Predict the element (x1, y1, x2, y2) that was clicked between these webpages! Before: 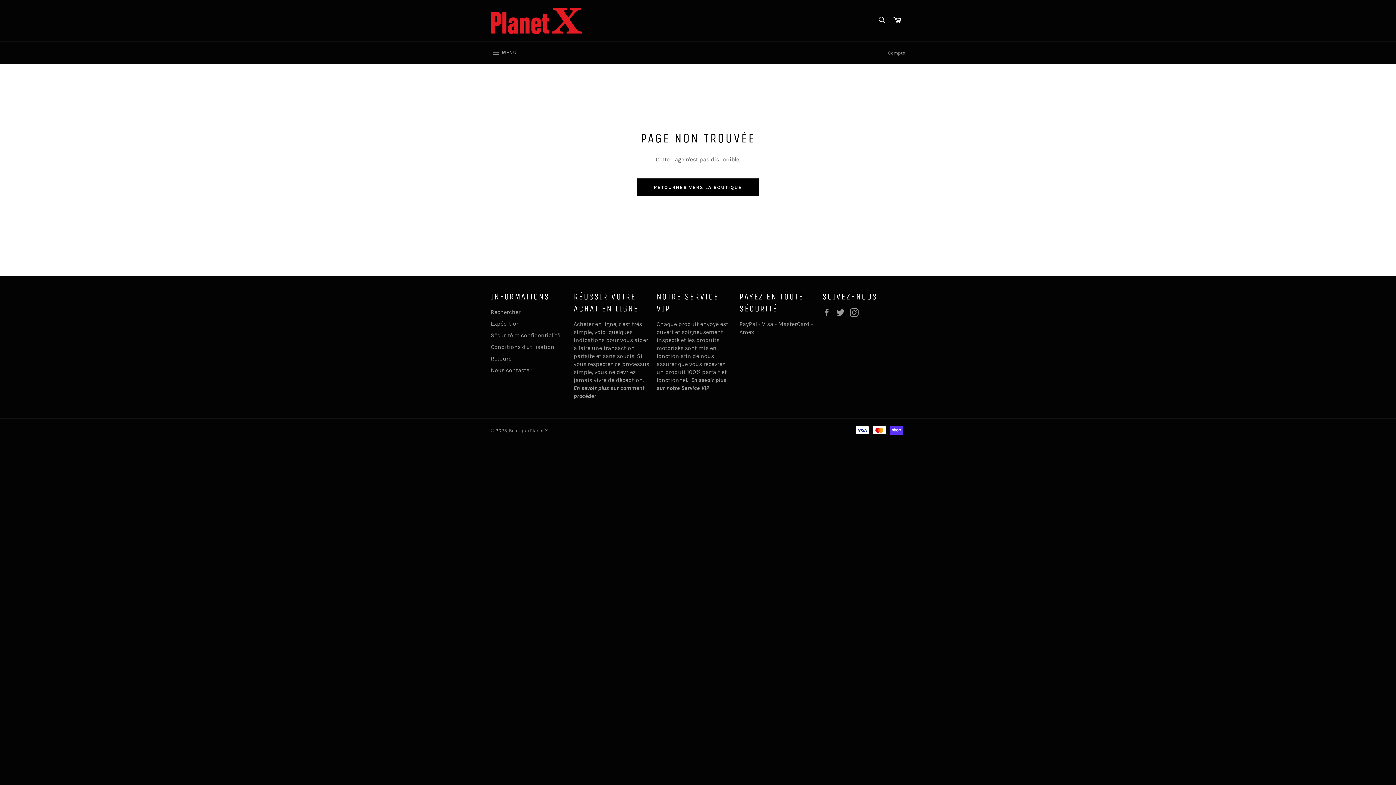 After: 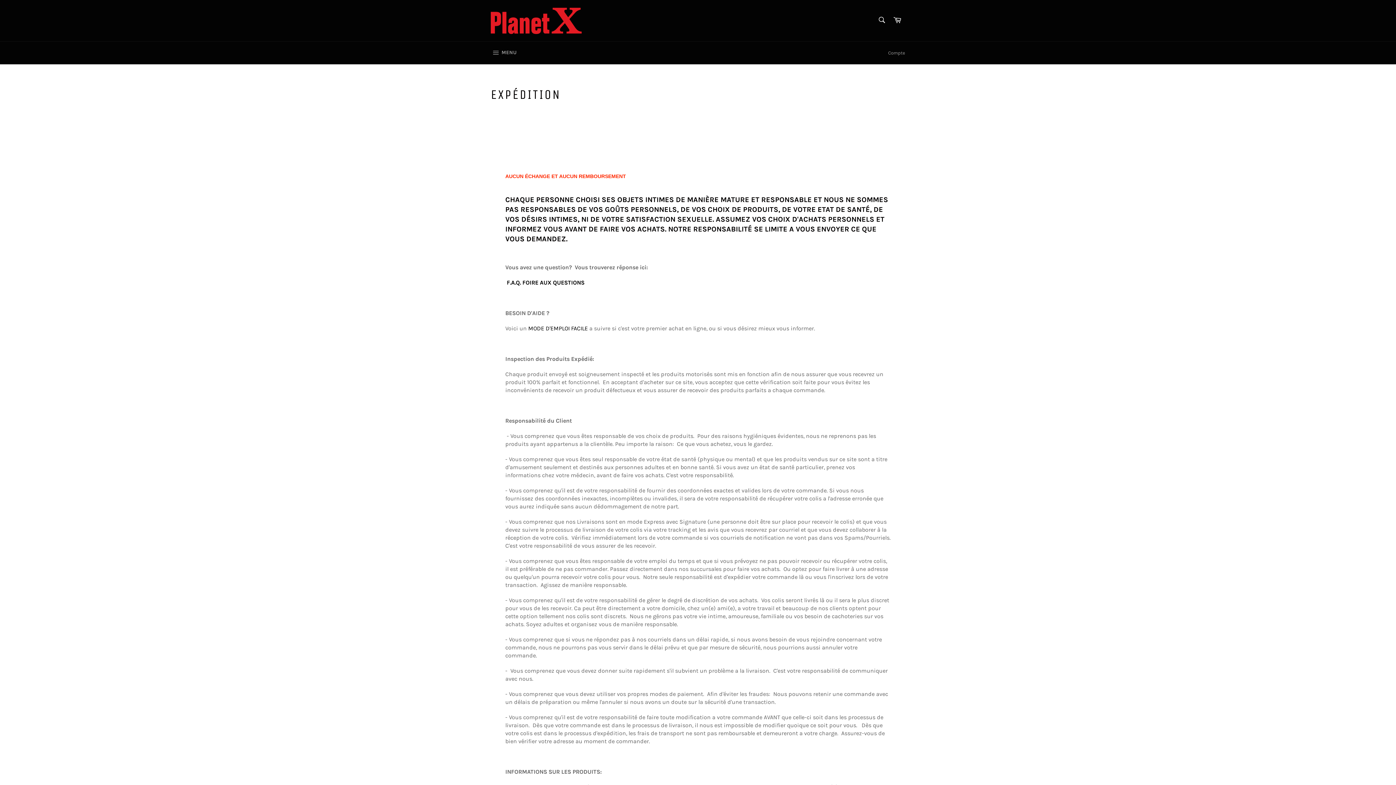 Action: bbox: (490, 320, 520, 327) label: Expédition